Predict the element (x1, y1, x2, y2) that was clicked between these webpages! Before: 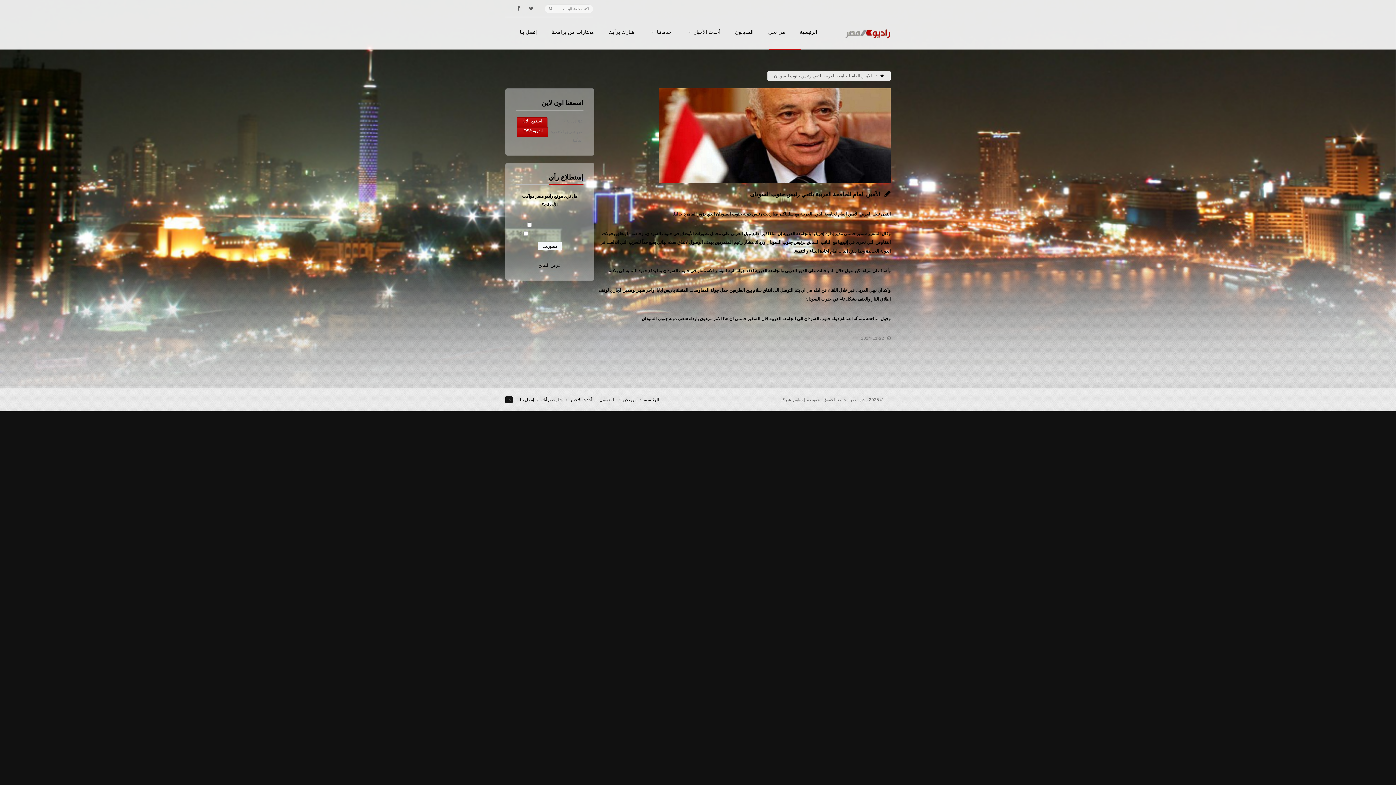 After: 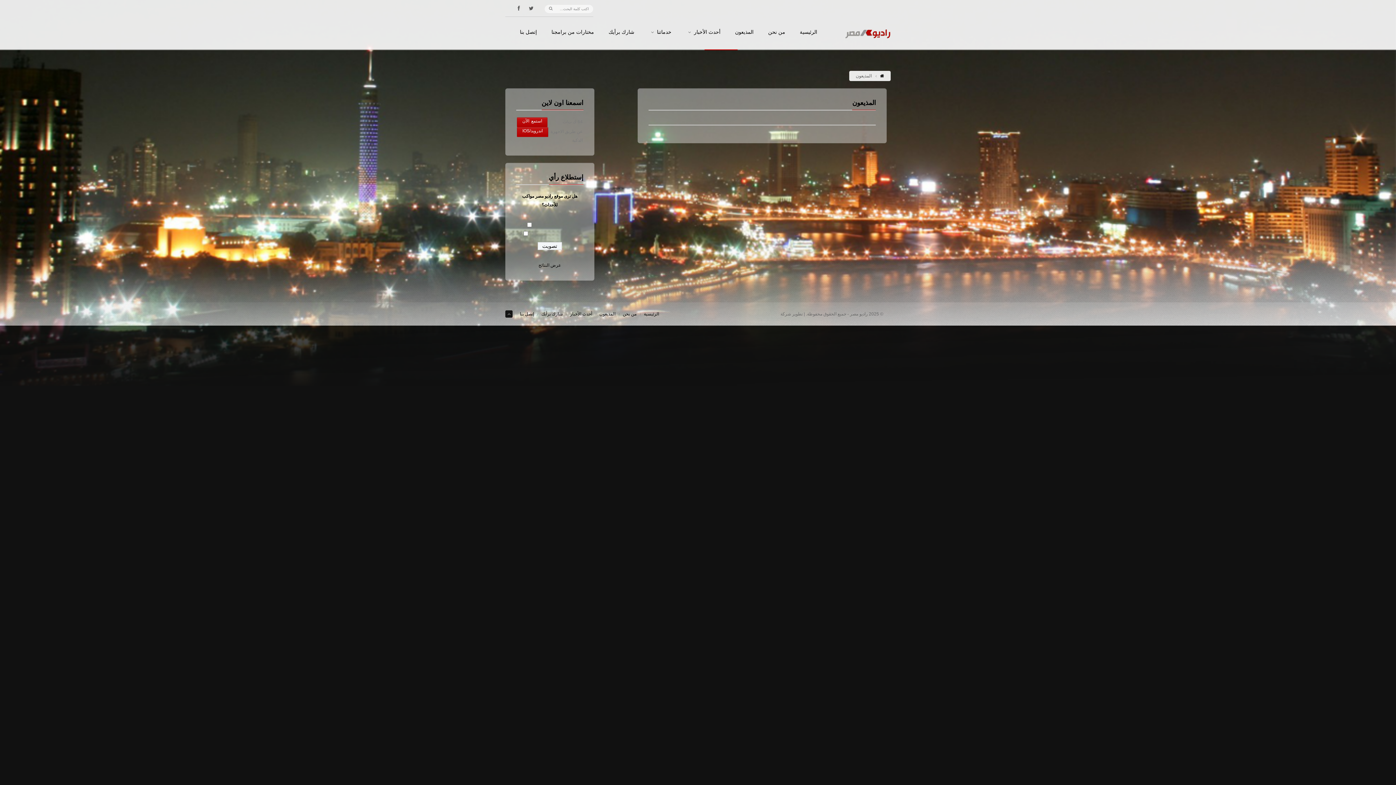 Action: label: المذيعون bbox: (599, 397, 615, 402)